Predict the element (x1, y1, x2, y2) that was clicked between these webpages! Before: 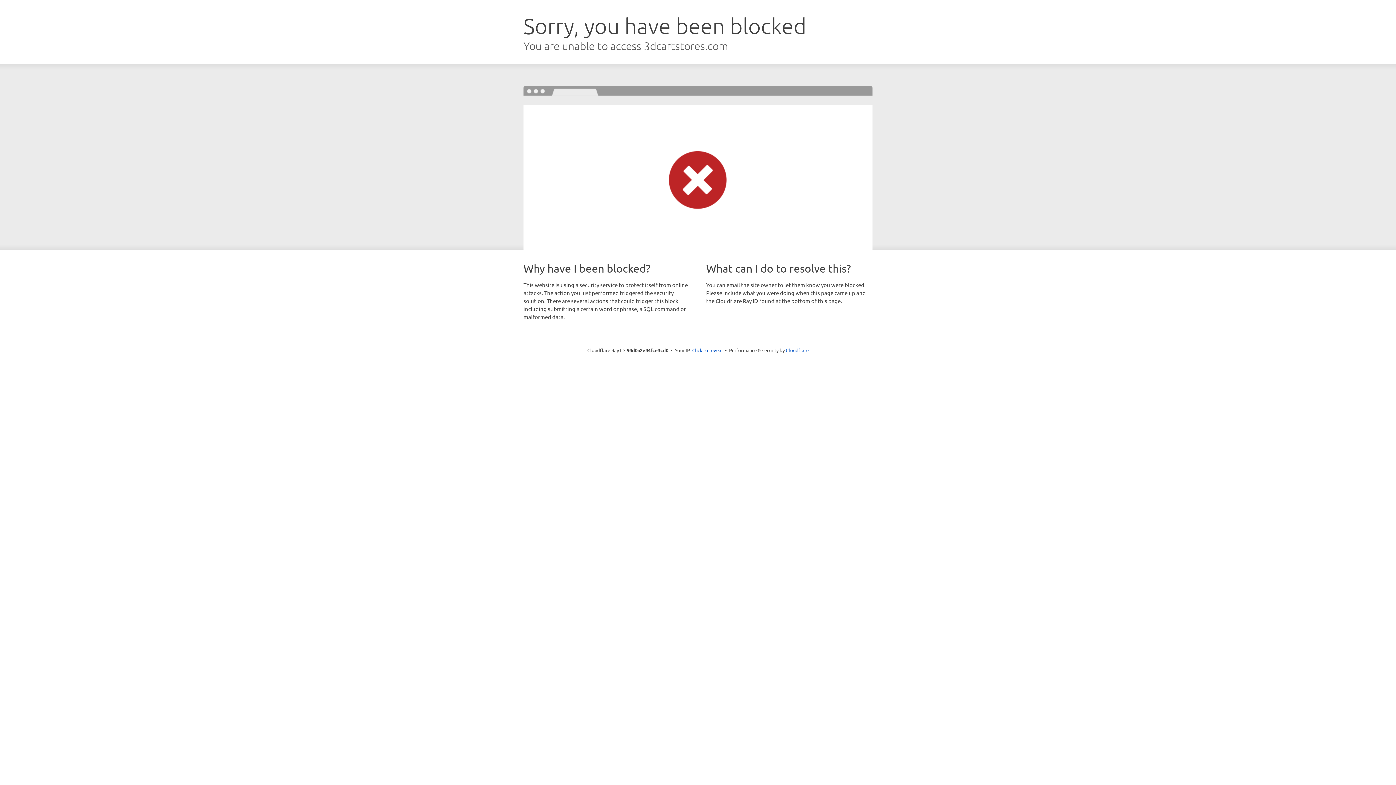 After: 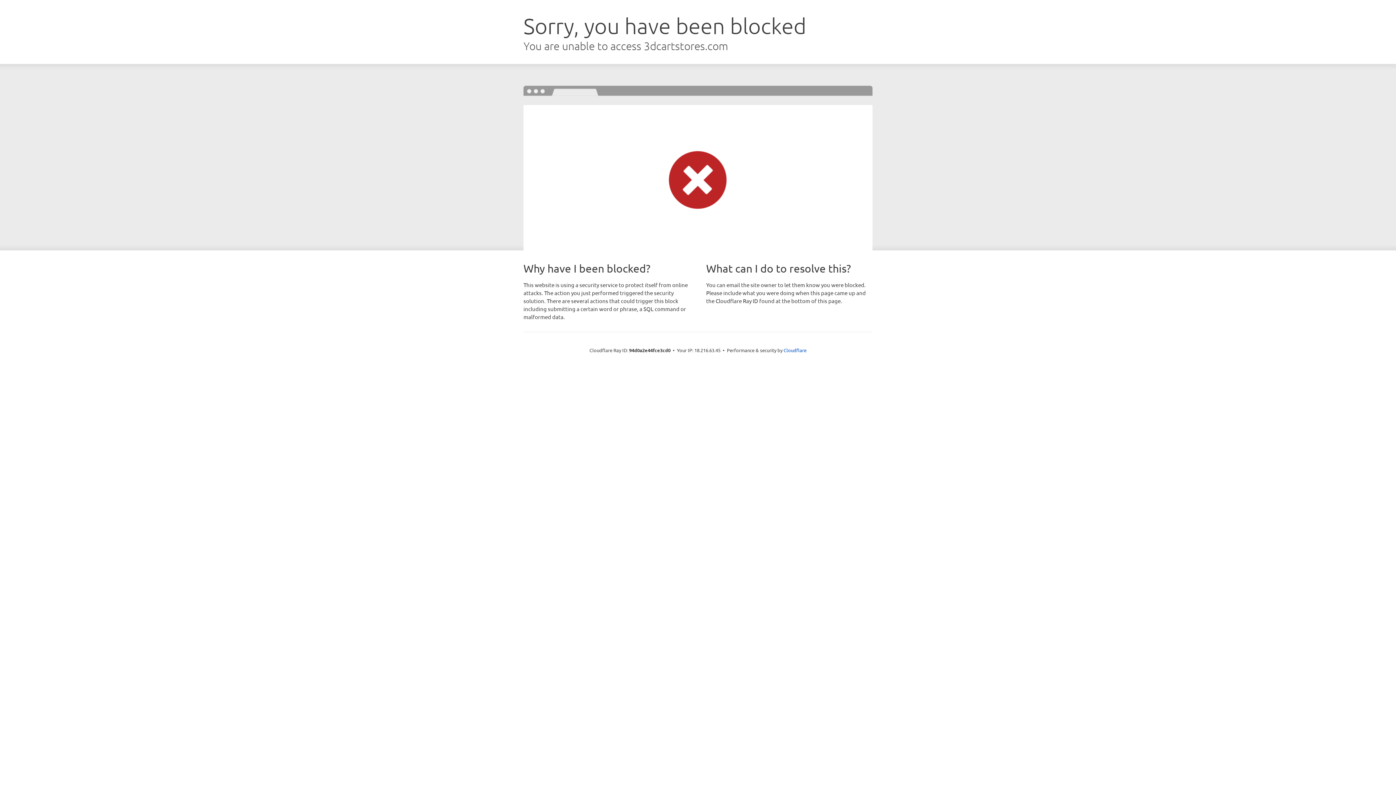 Action: bbox: (692, 346, 722, 353) label: Click to reveal